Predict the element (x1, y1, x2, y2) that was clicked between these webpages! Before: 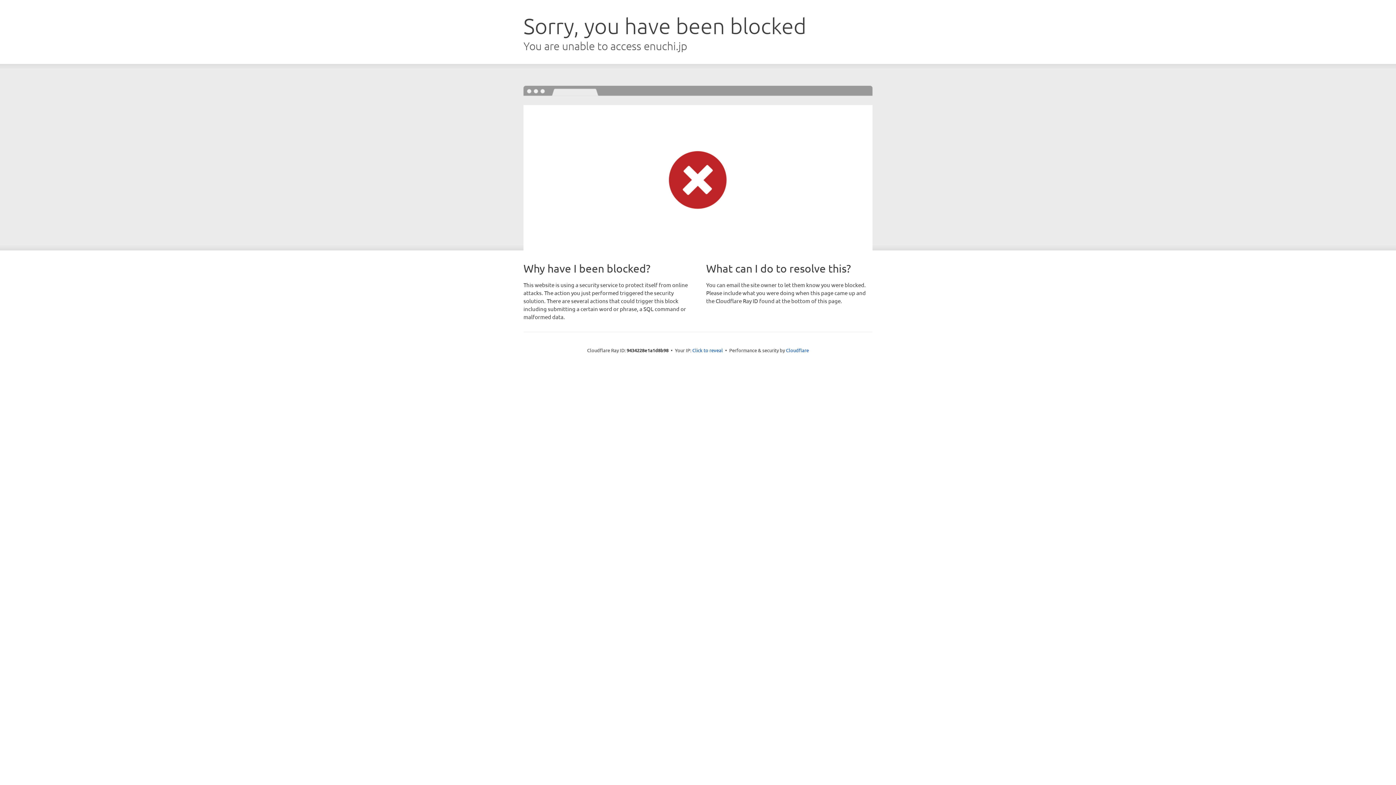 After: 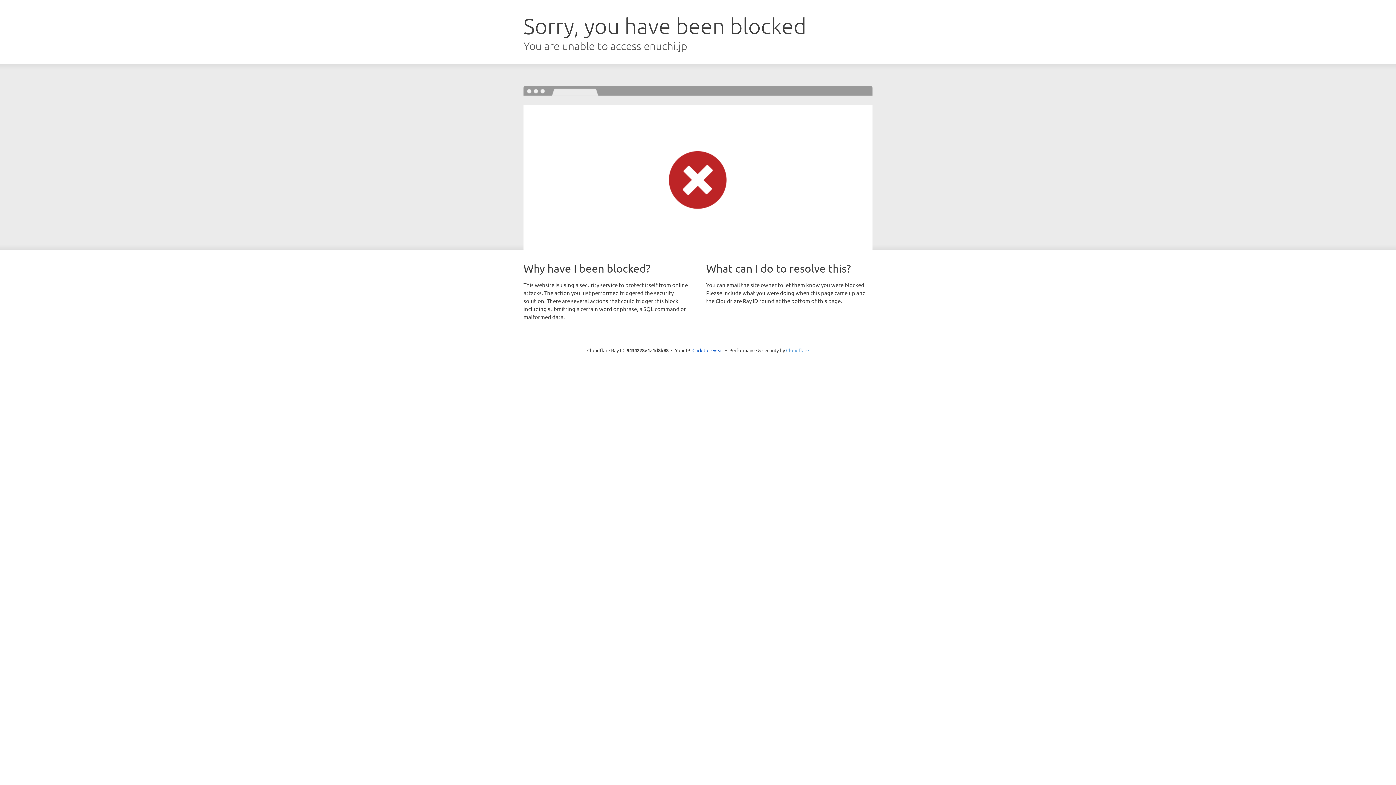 Action: bbox: (786, 347, 809, 353) label: Cloudflare